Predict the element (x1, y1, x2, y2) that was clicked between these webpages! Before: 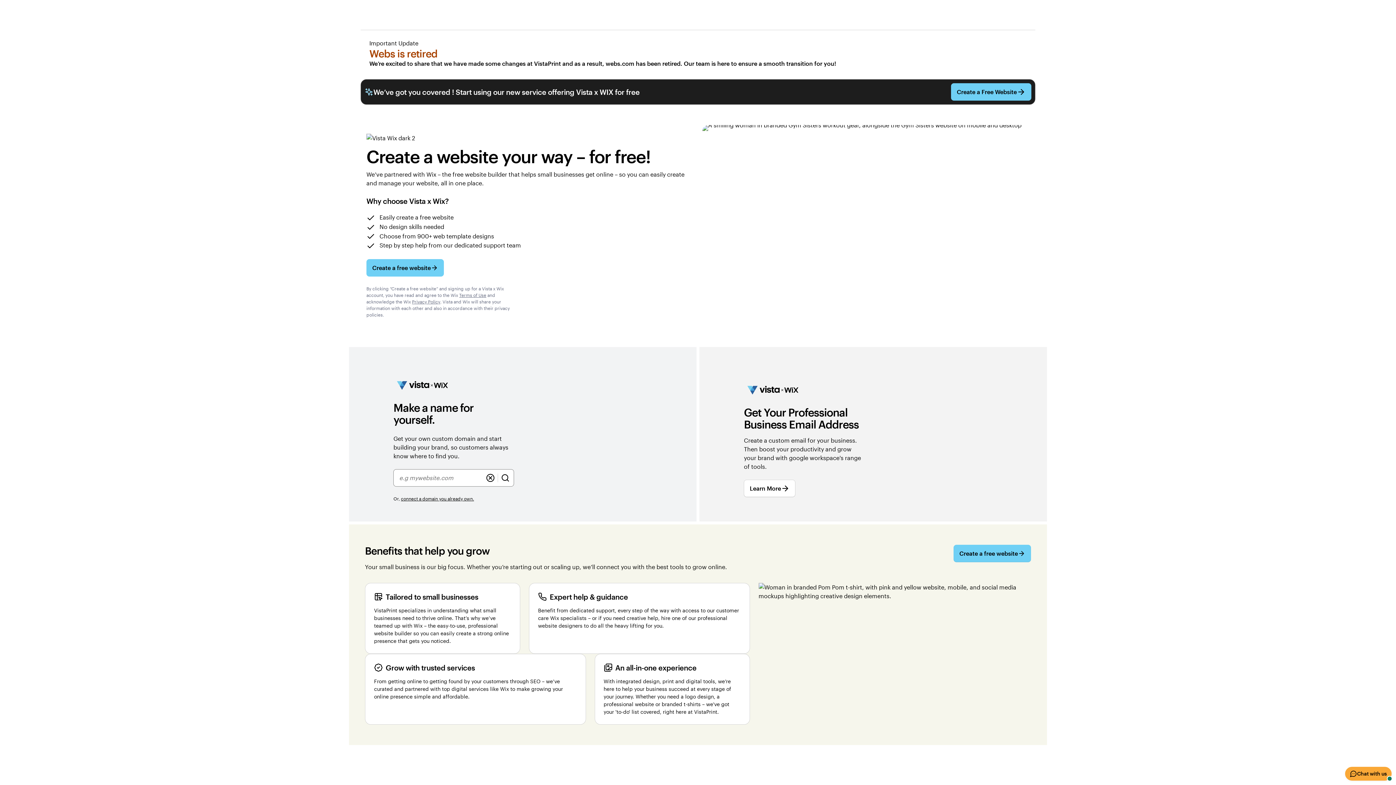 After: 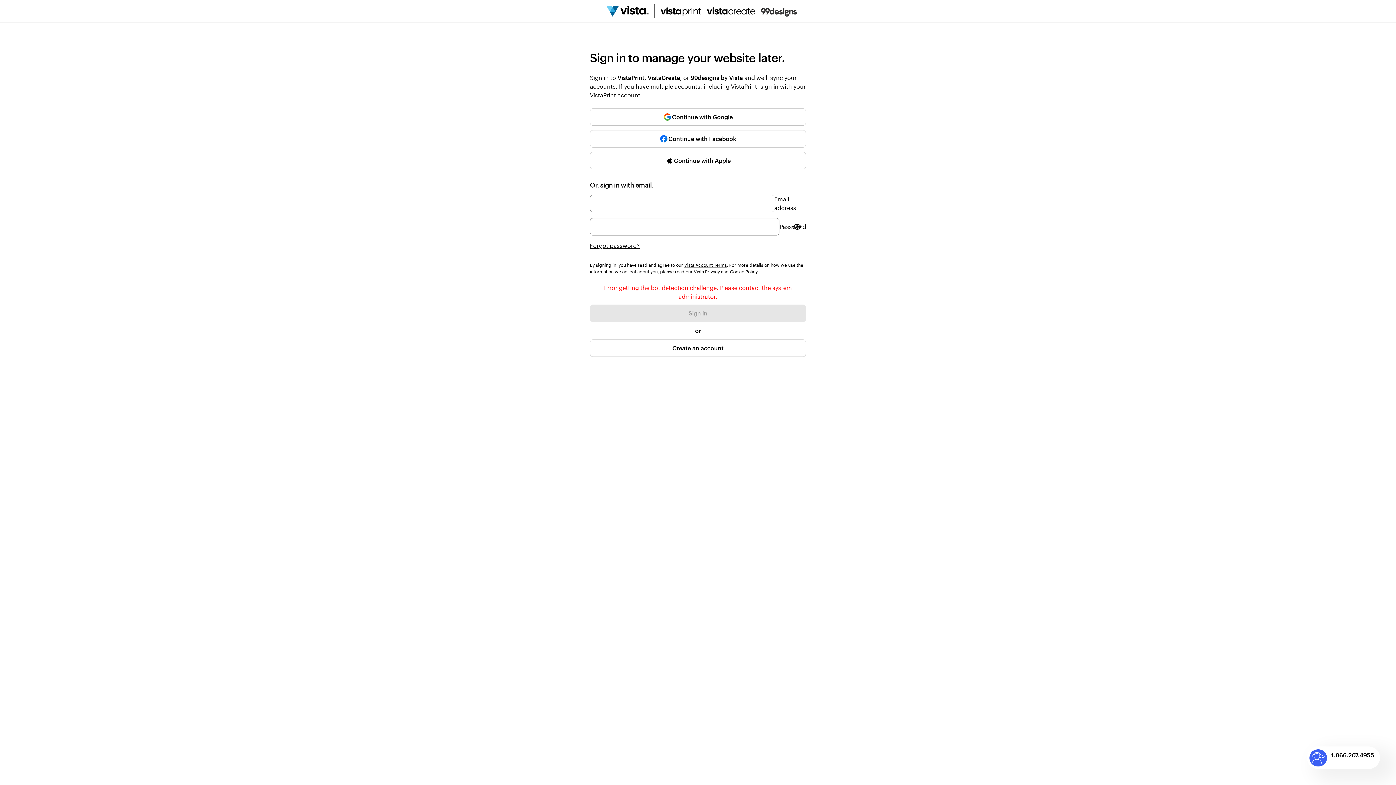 Action: label: Create a free website bbox: (953, 545, 1031, 562)